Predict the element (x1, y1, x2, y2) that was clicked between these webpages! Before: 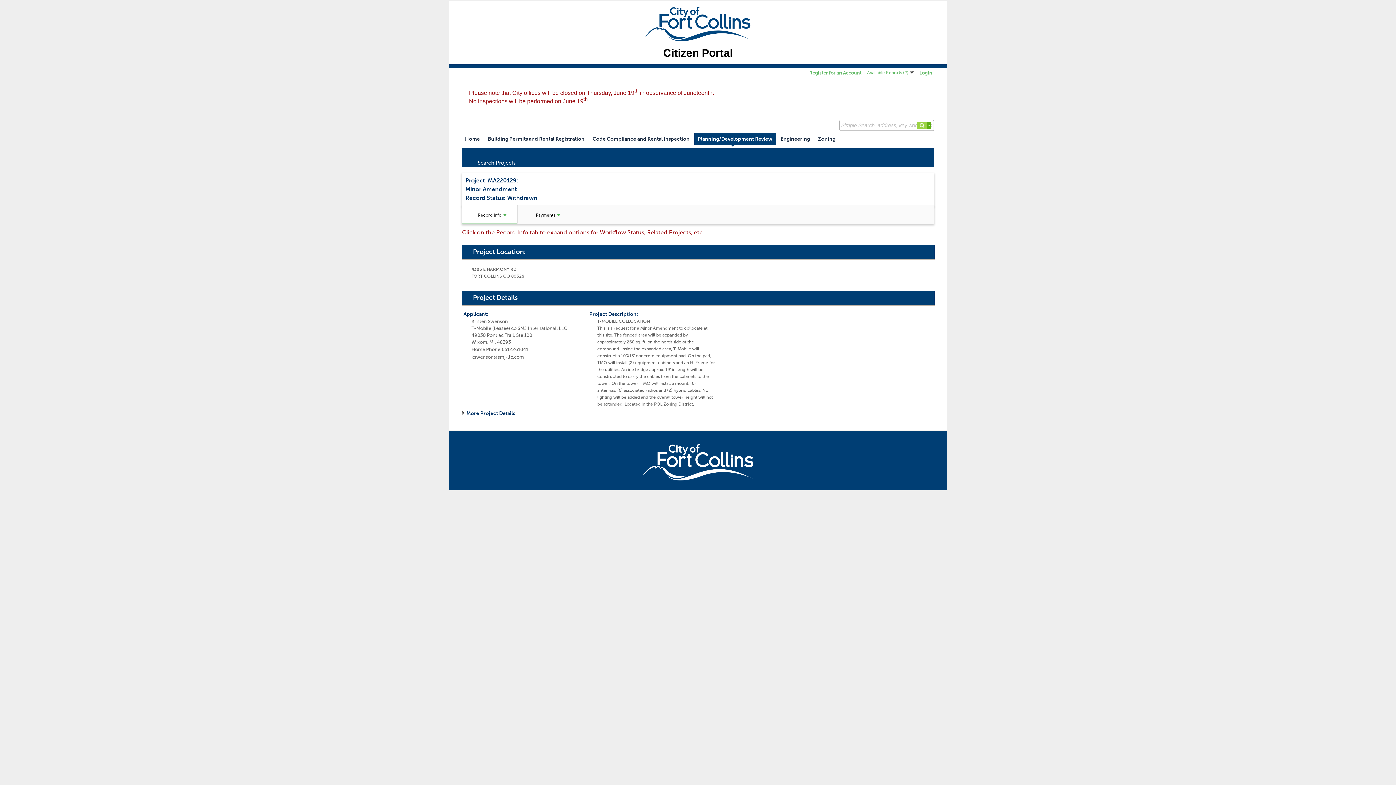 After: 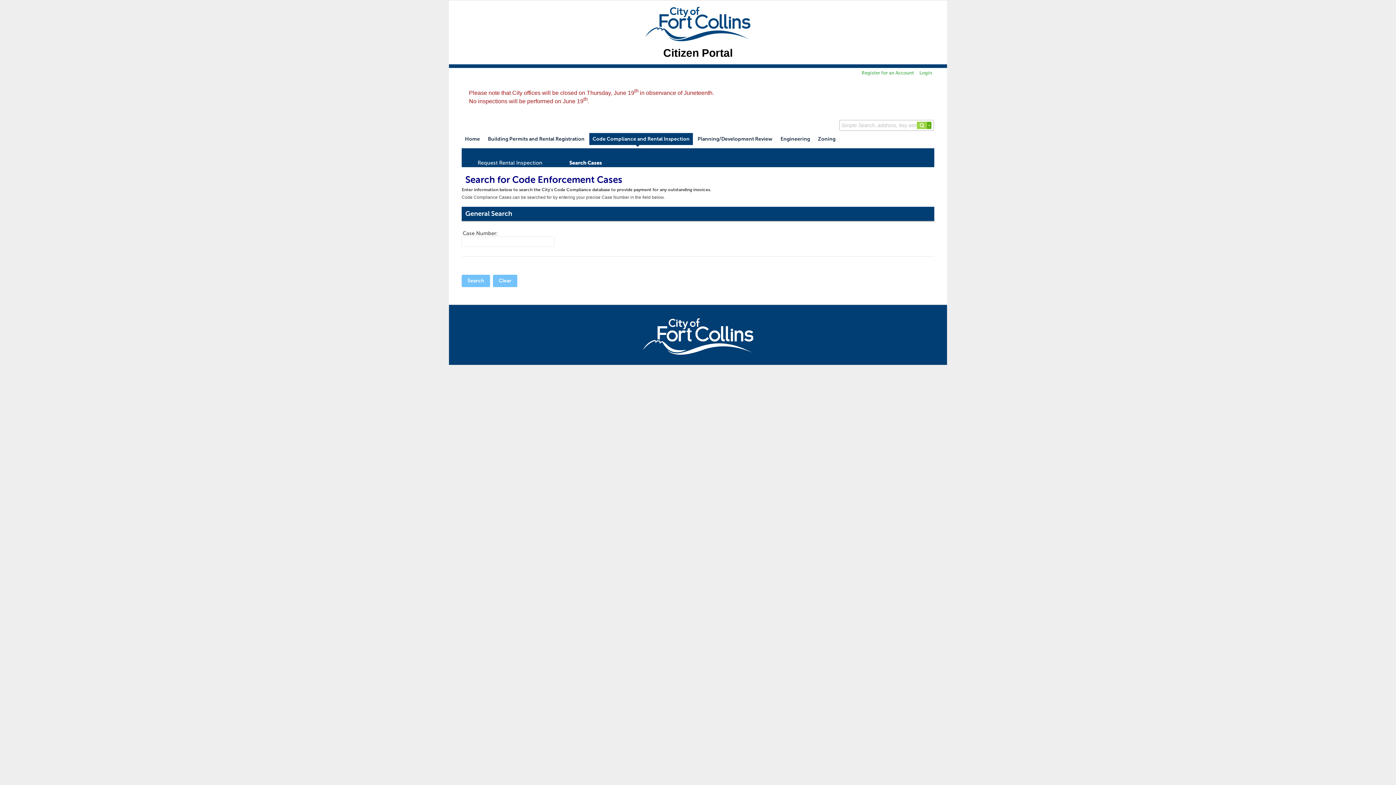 Action: label: Code Compliance and Rental Inspection bbox: (592, 135, 689, 142)